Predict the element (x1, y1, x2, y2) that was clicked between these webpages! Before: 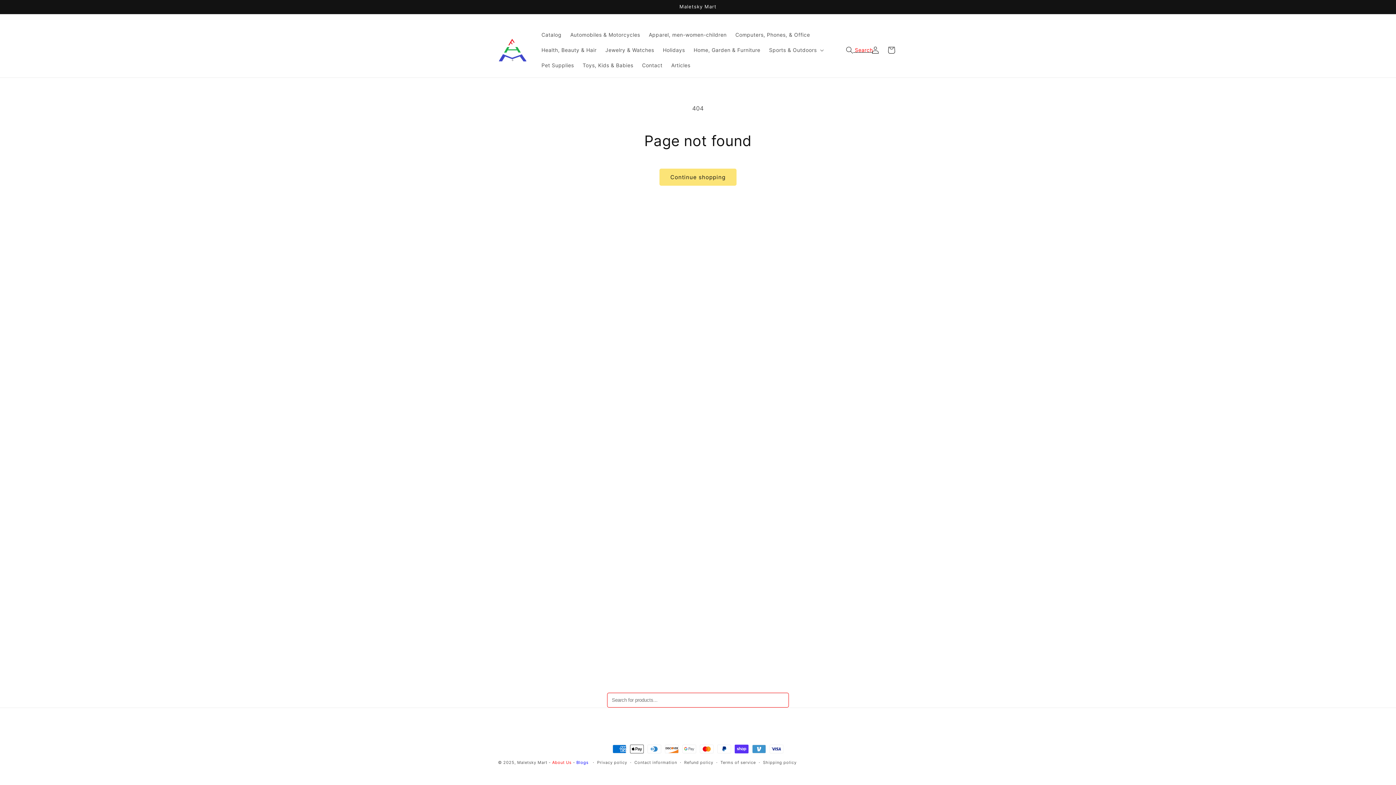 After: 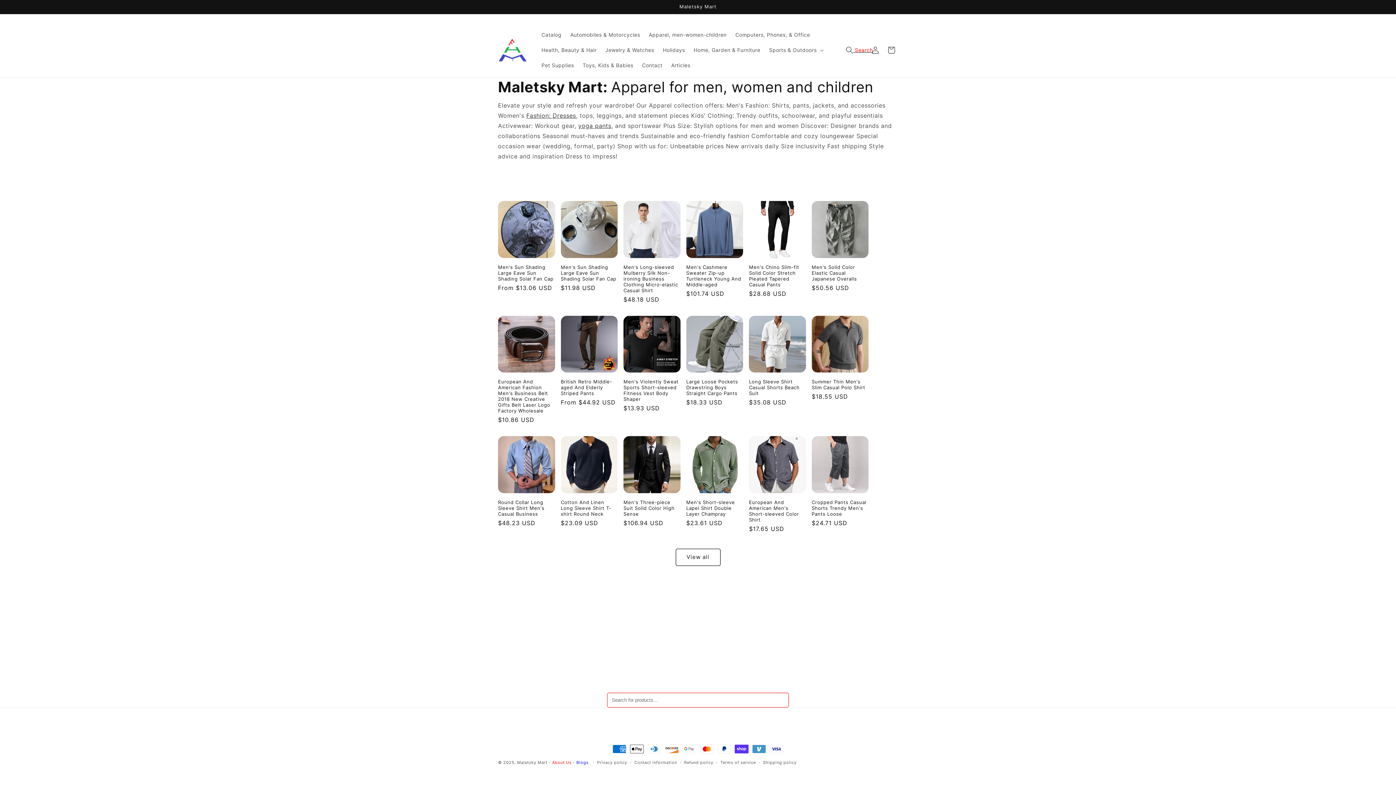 Action: bbox: (495, 35, 530, 64)